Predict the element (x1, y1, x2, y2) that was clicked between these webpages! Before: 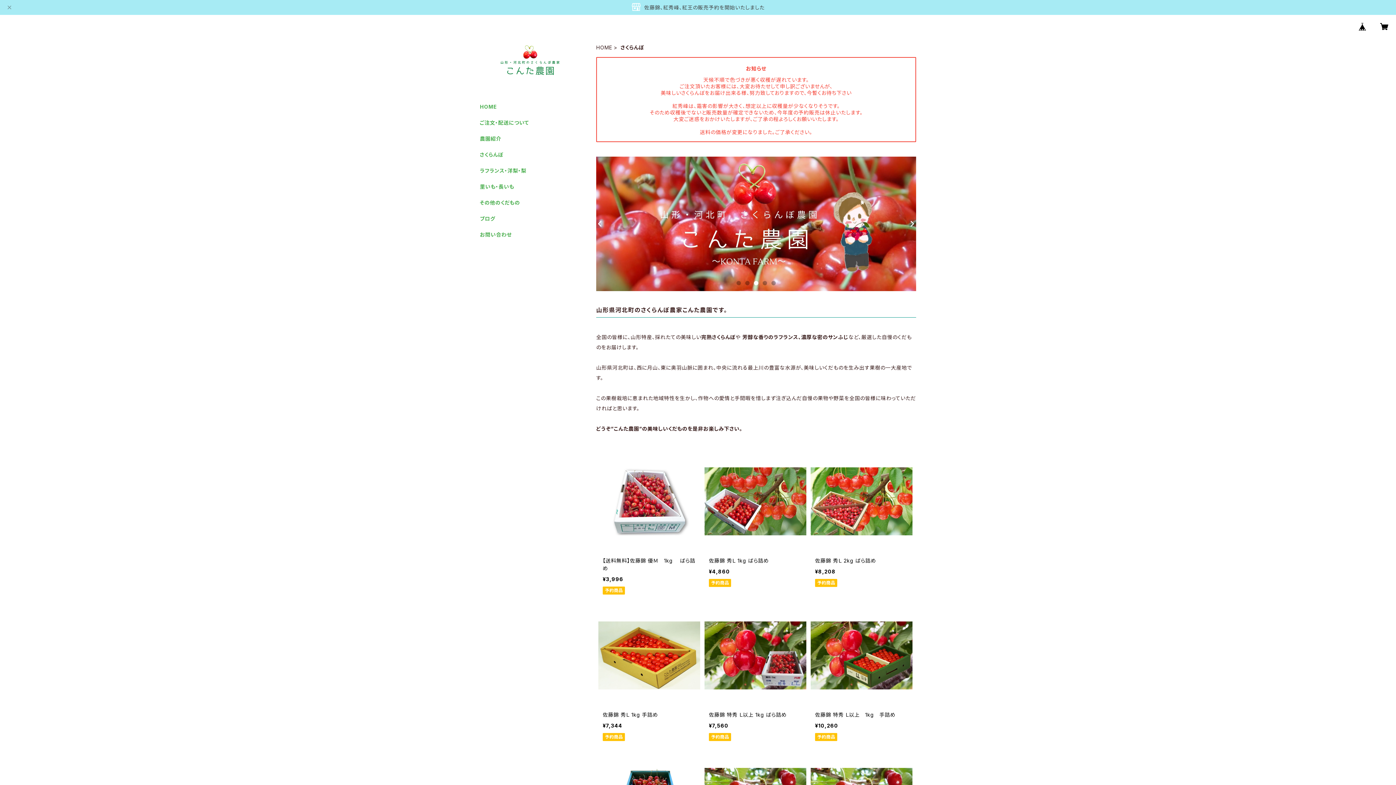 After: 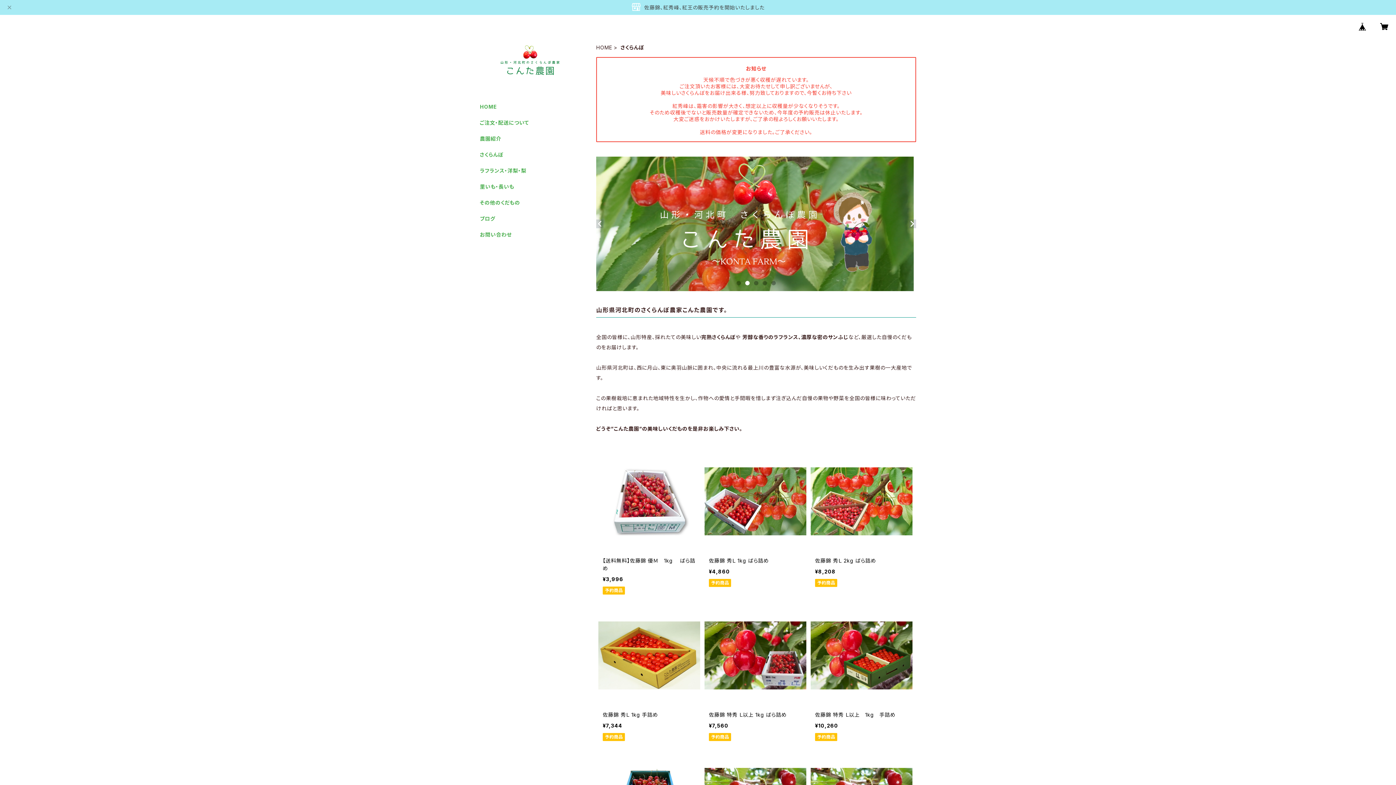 Action: bbox: (1354, 17, 1371, 35)